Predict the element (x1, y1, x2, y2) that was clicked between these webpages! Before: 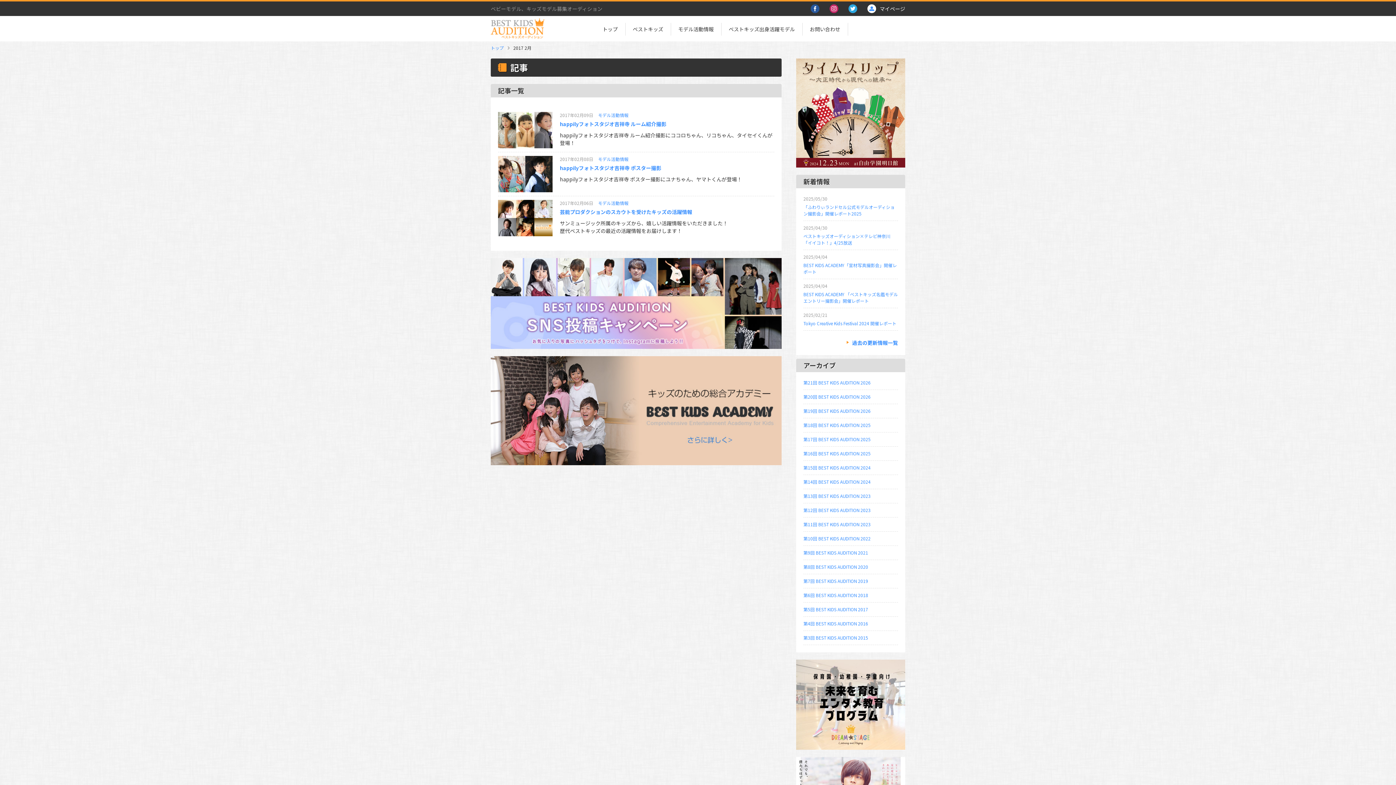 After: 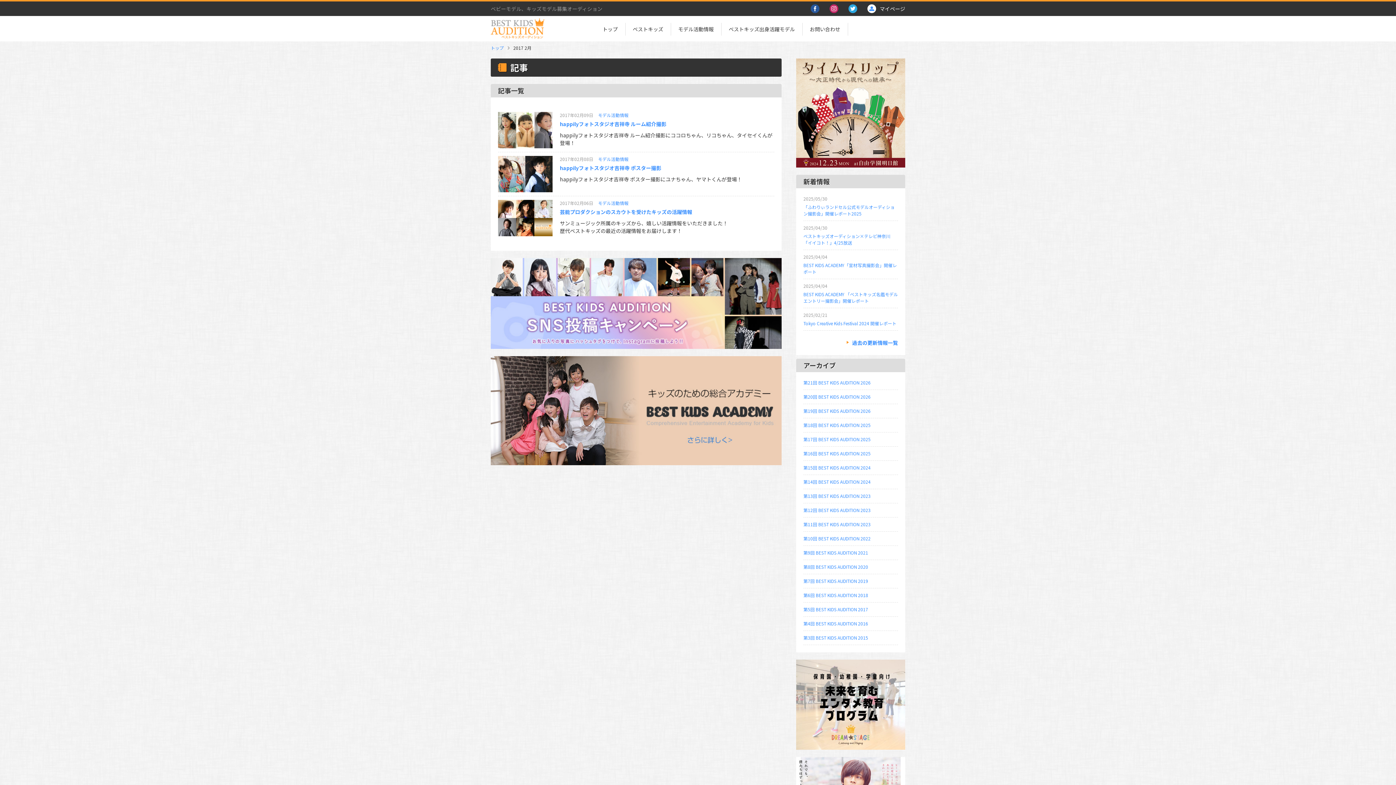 Action: label:  bbox: (810, 1, 819, 16)